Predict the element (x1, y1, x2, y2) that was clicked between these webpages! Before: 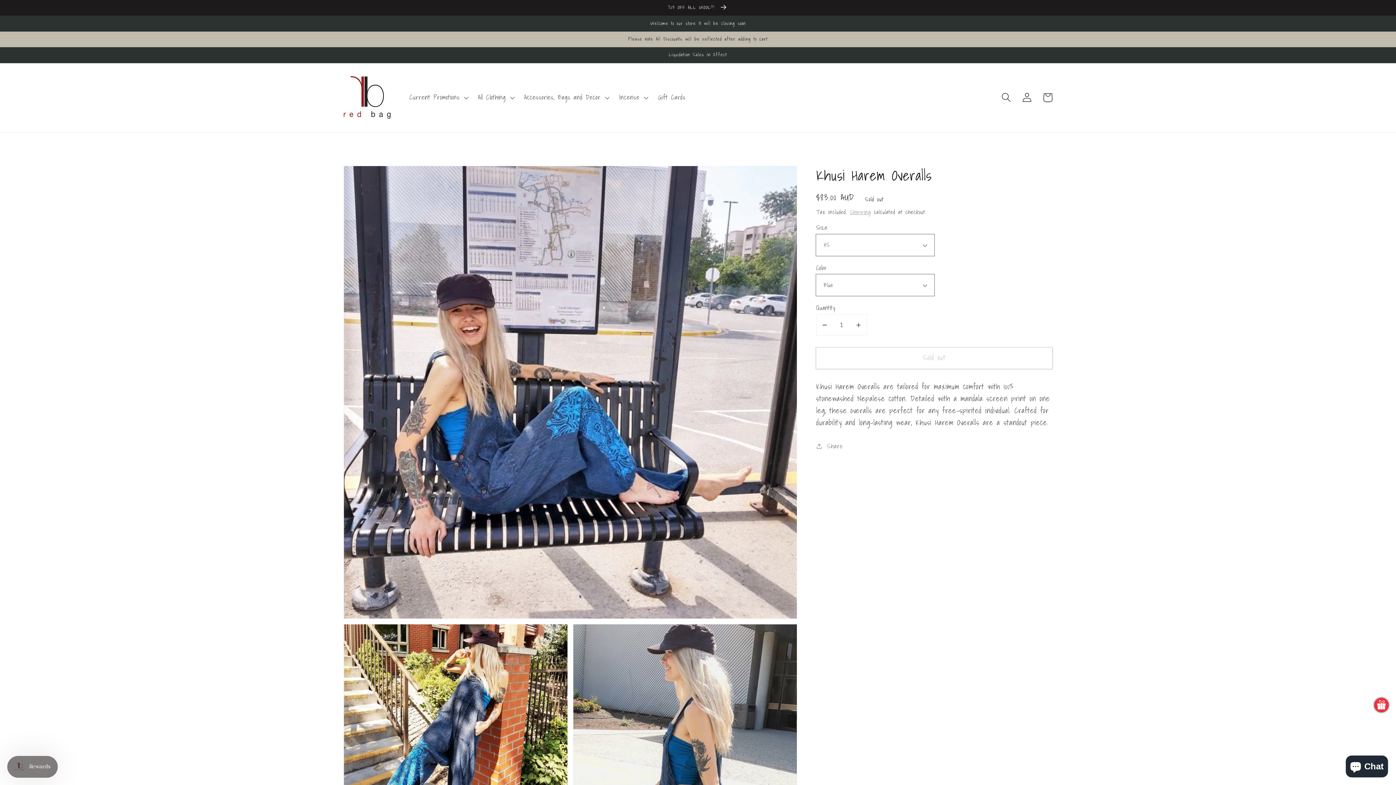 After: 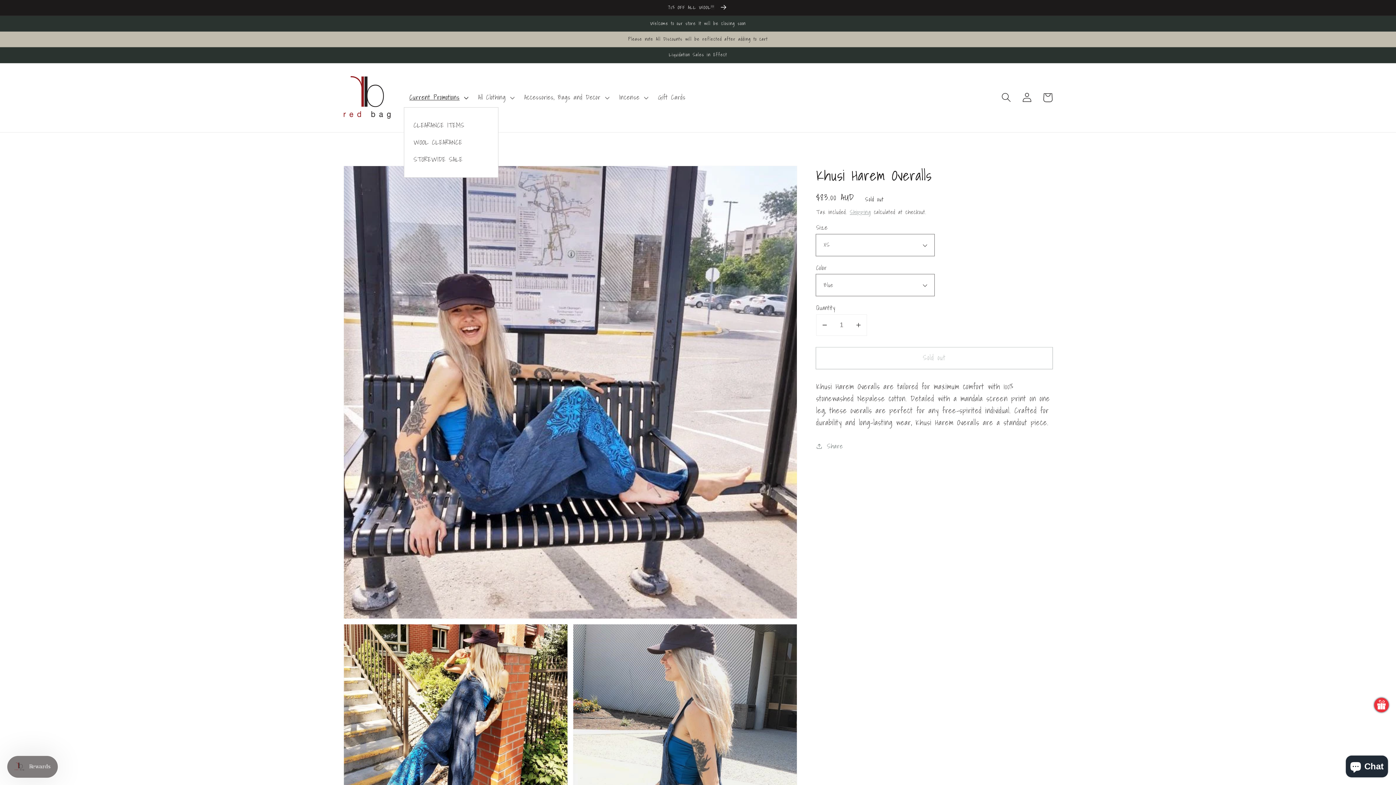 Action: bbox: (403, 87, 472, 107) label: Current Promotions